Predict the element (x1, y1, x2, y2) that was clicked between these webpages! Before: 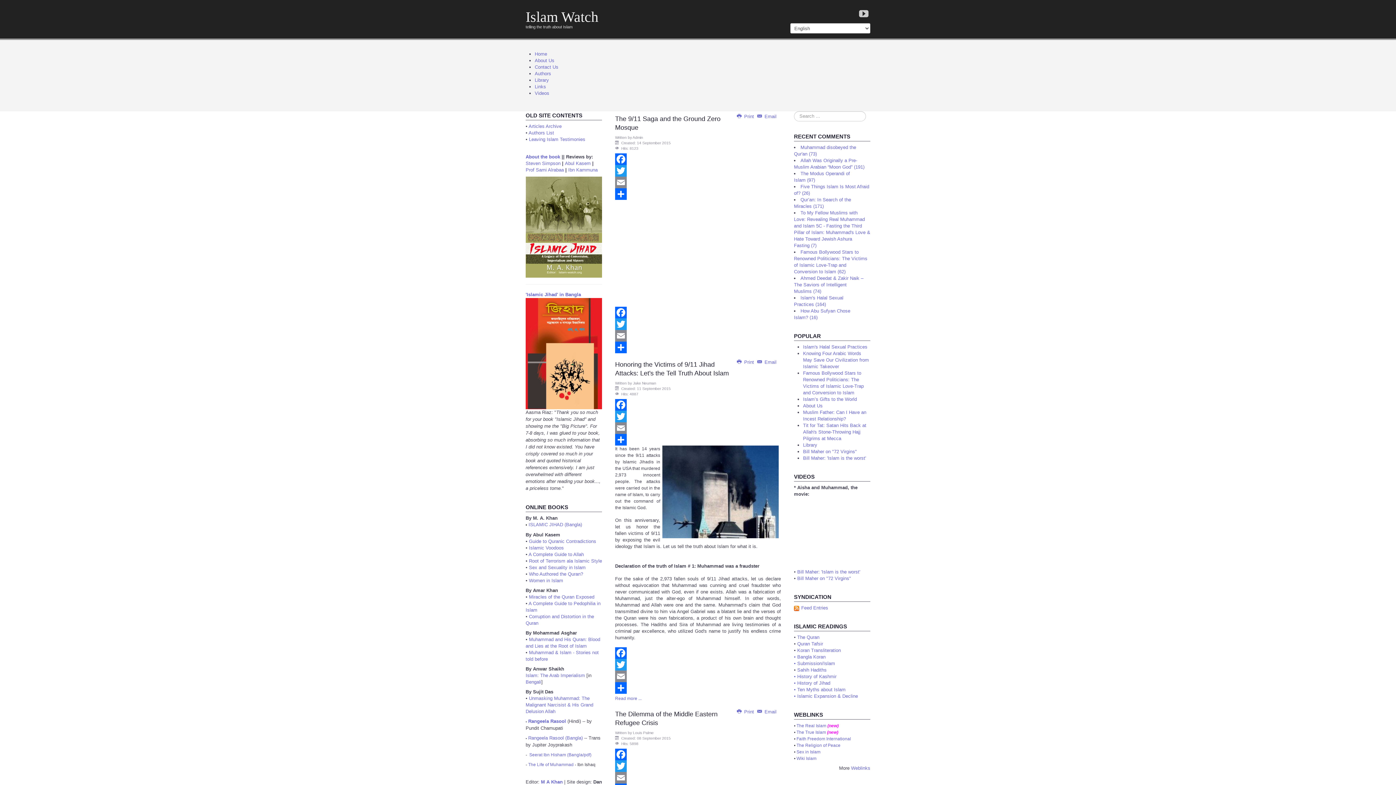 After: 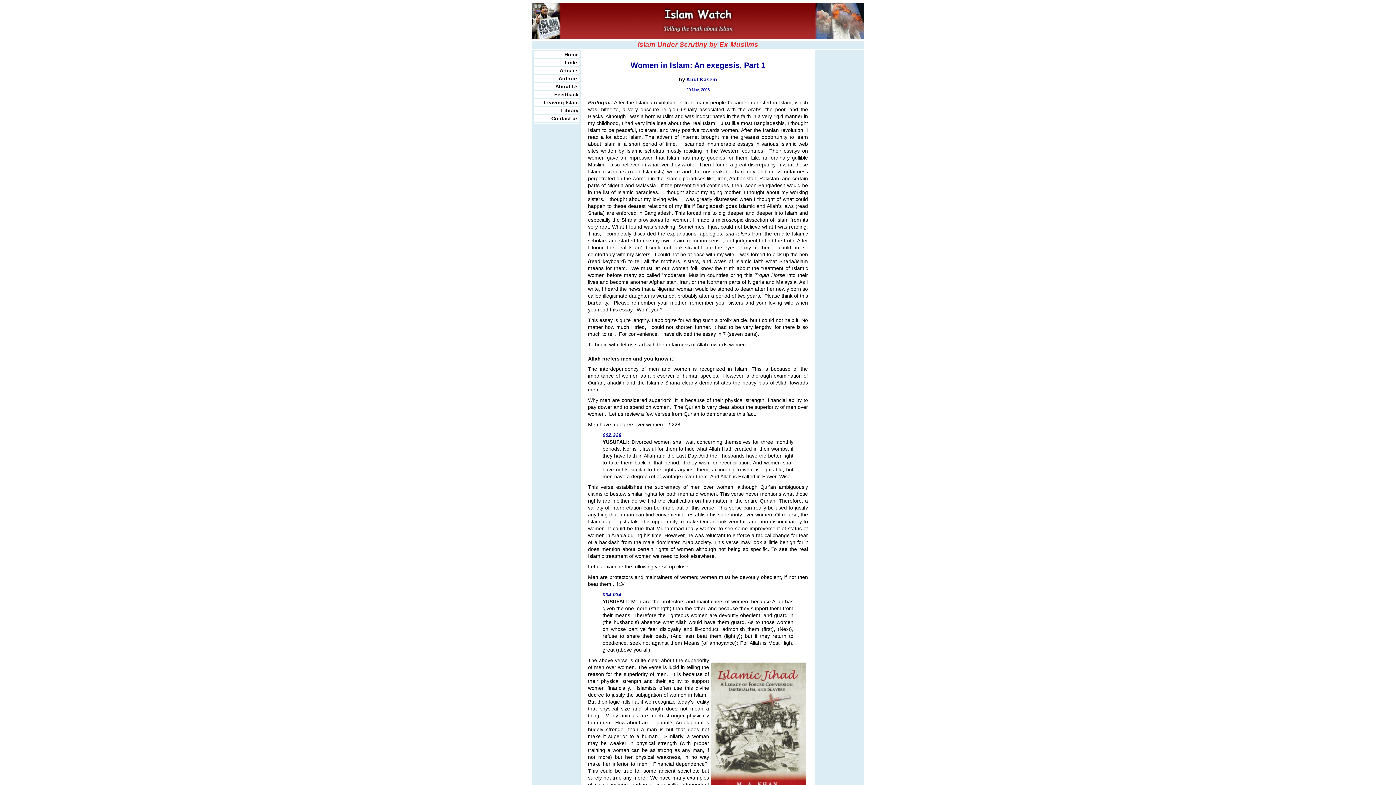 Action: label: Women in Islam bbox: (529, 578, 563, 583)